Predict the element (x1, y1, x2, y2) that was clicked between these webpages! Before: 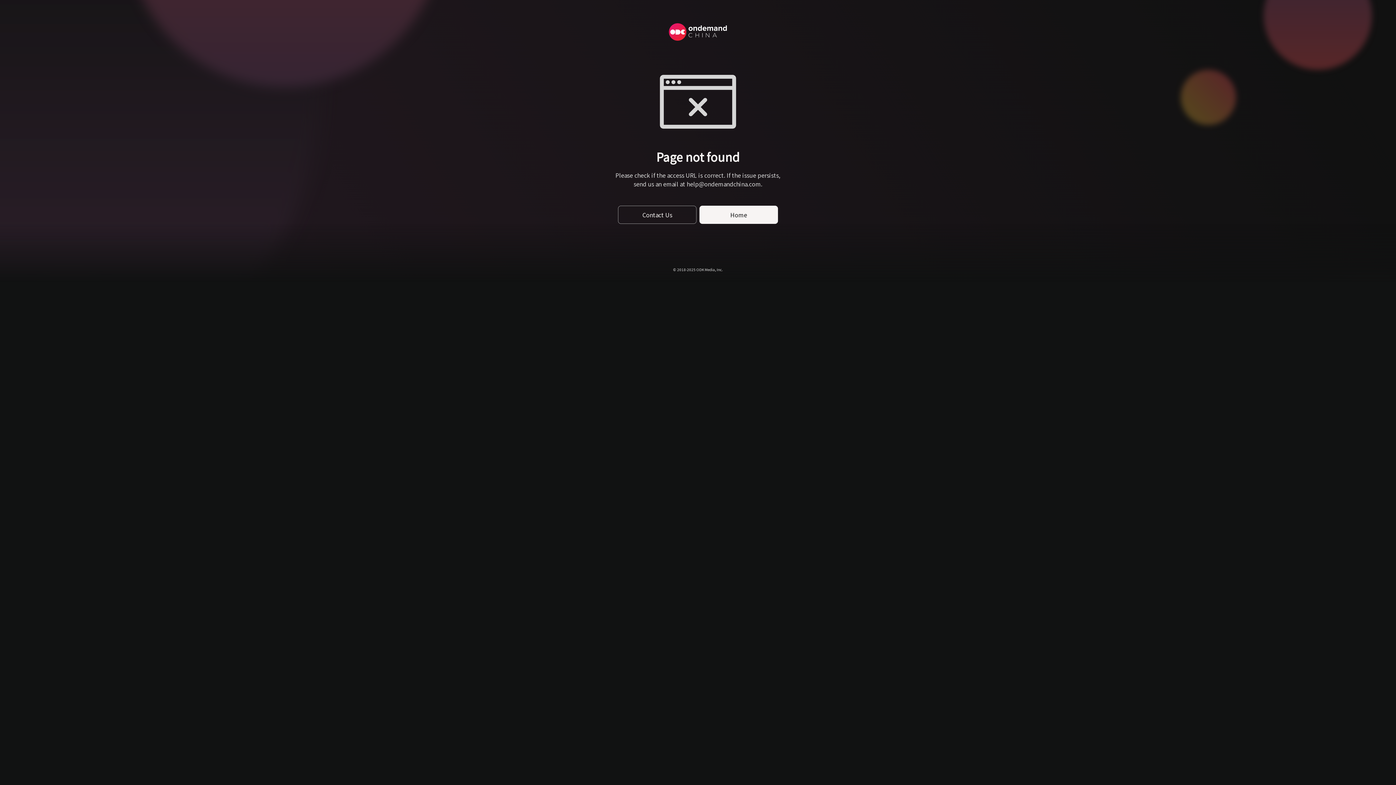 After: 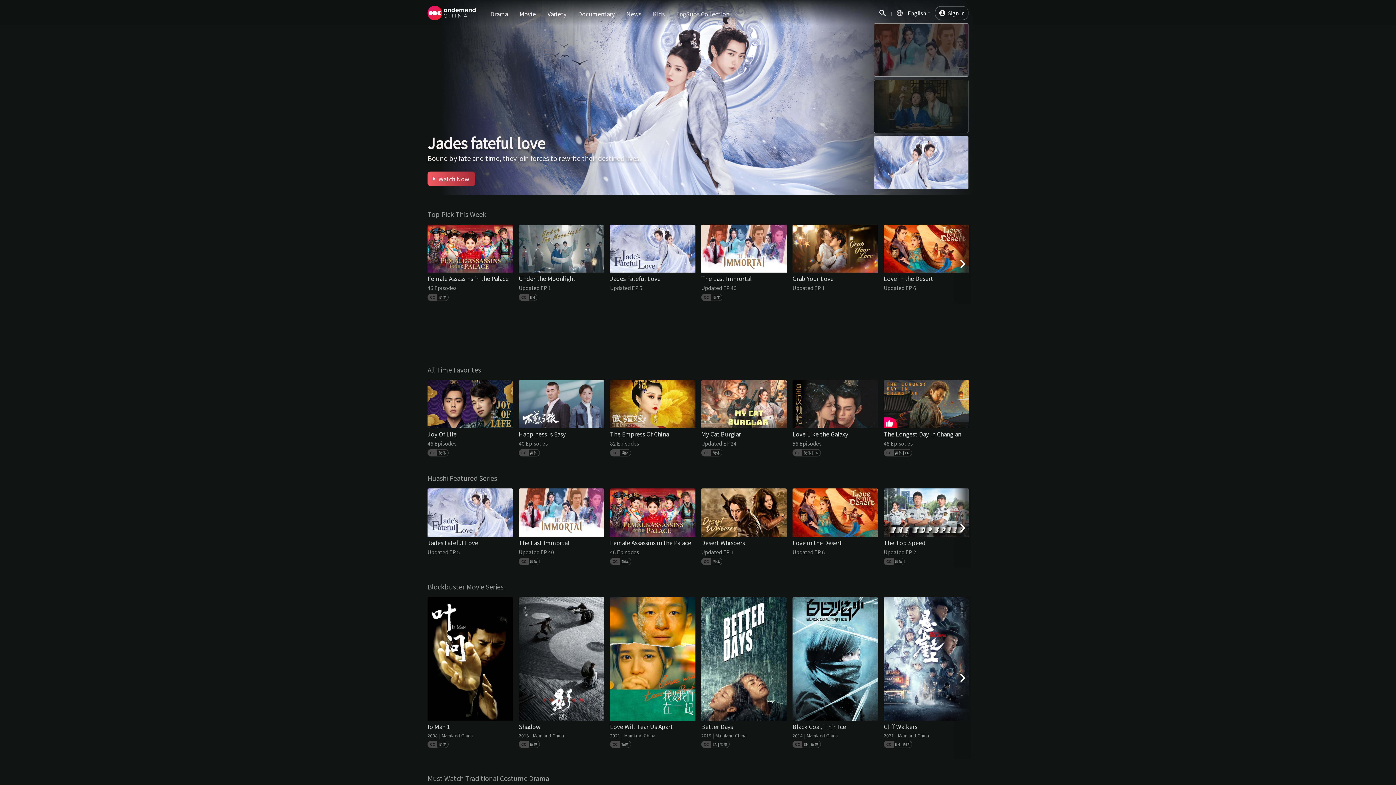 Action: label: Home bbox: (699, 205, 778, 224)